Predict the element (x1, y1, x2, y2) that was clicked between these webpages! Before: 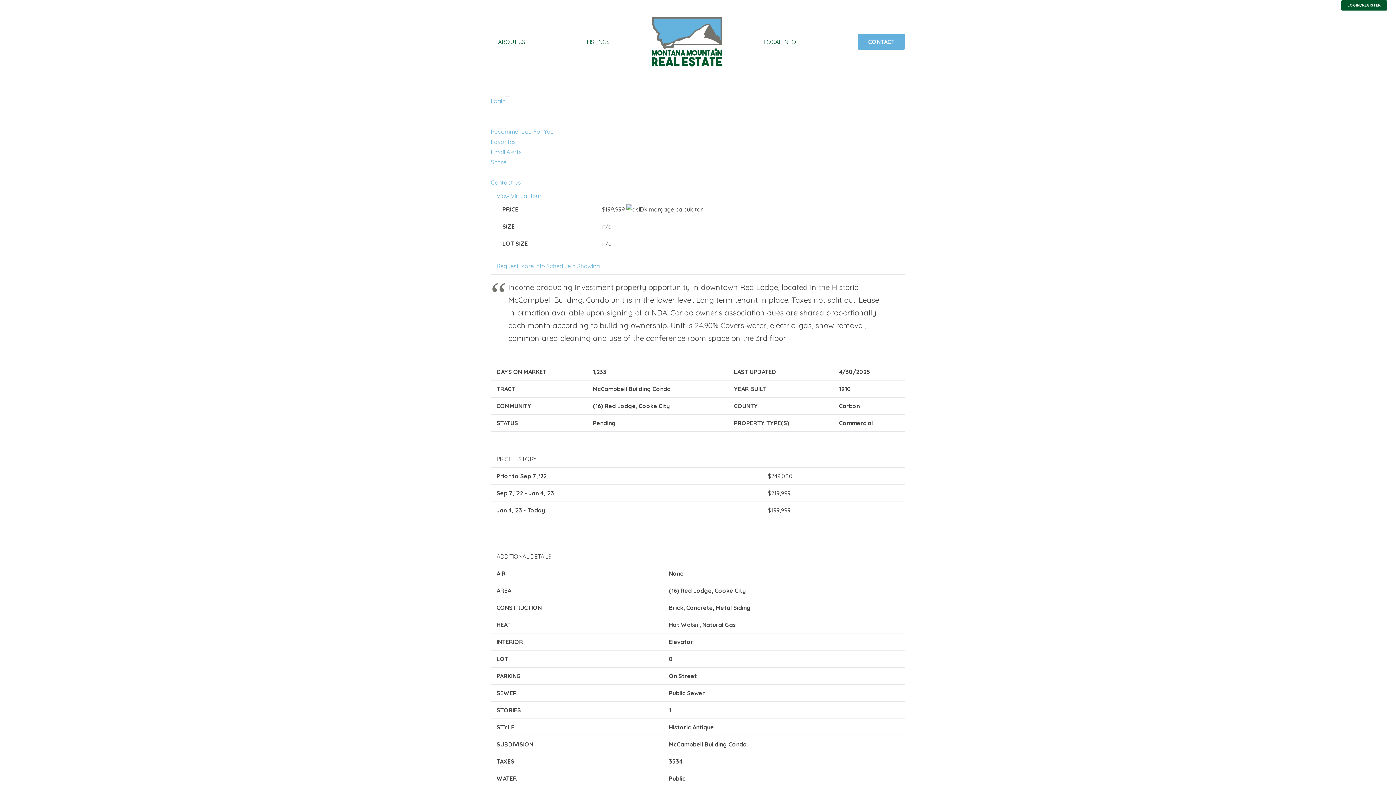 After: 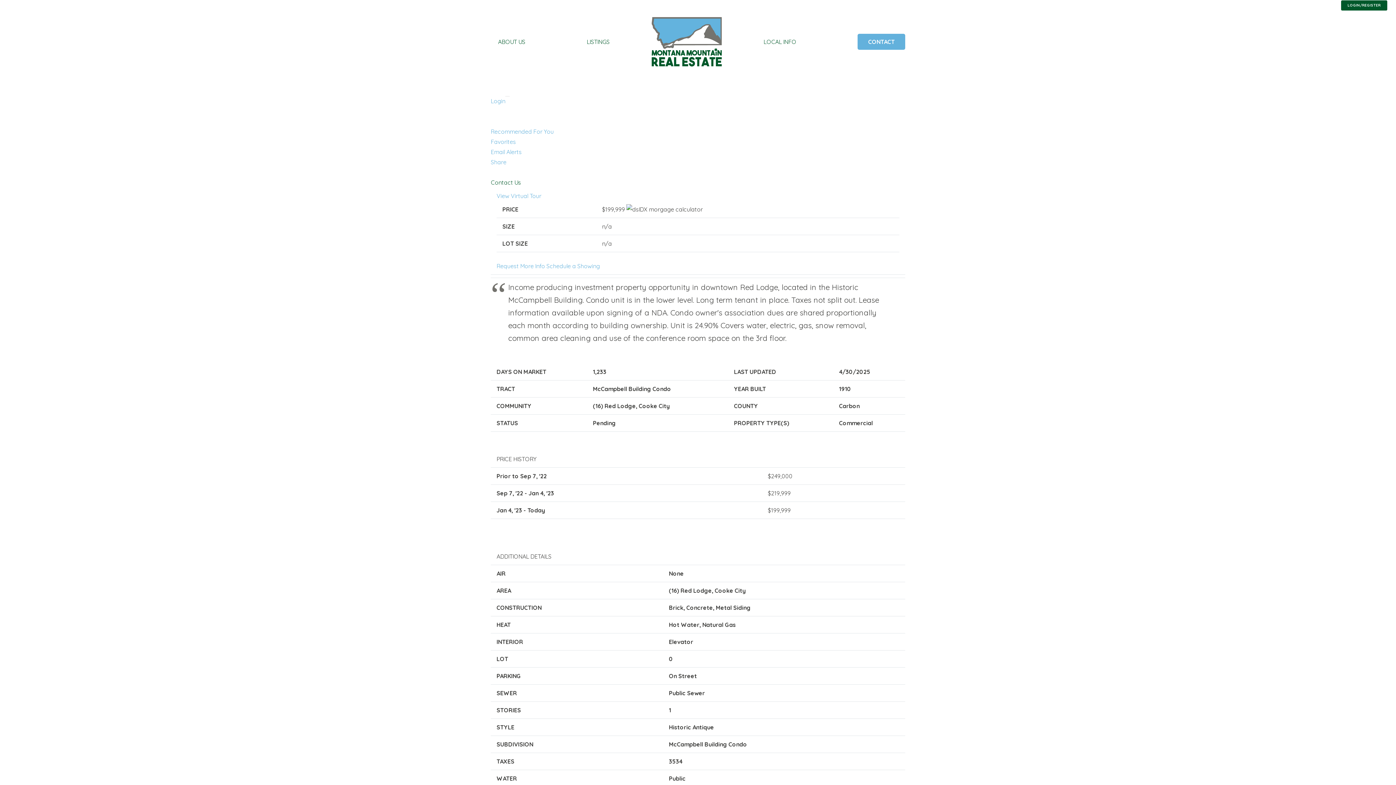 Action: label: Contact Us bbox: (490, 178, 521, 186)